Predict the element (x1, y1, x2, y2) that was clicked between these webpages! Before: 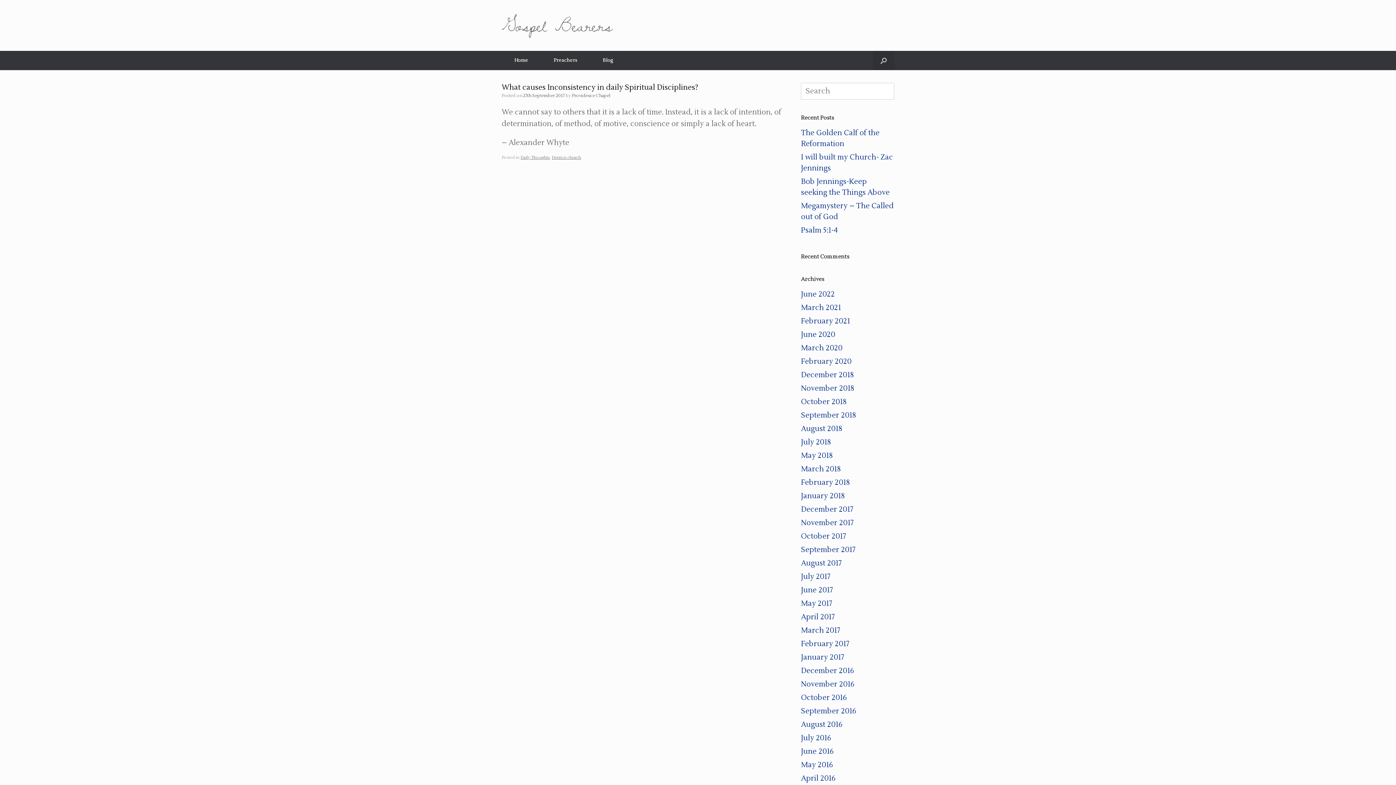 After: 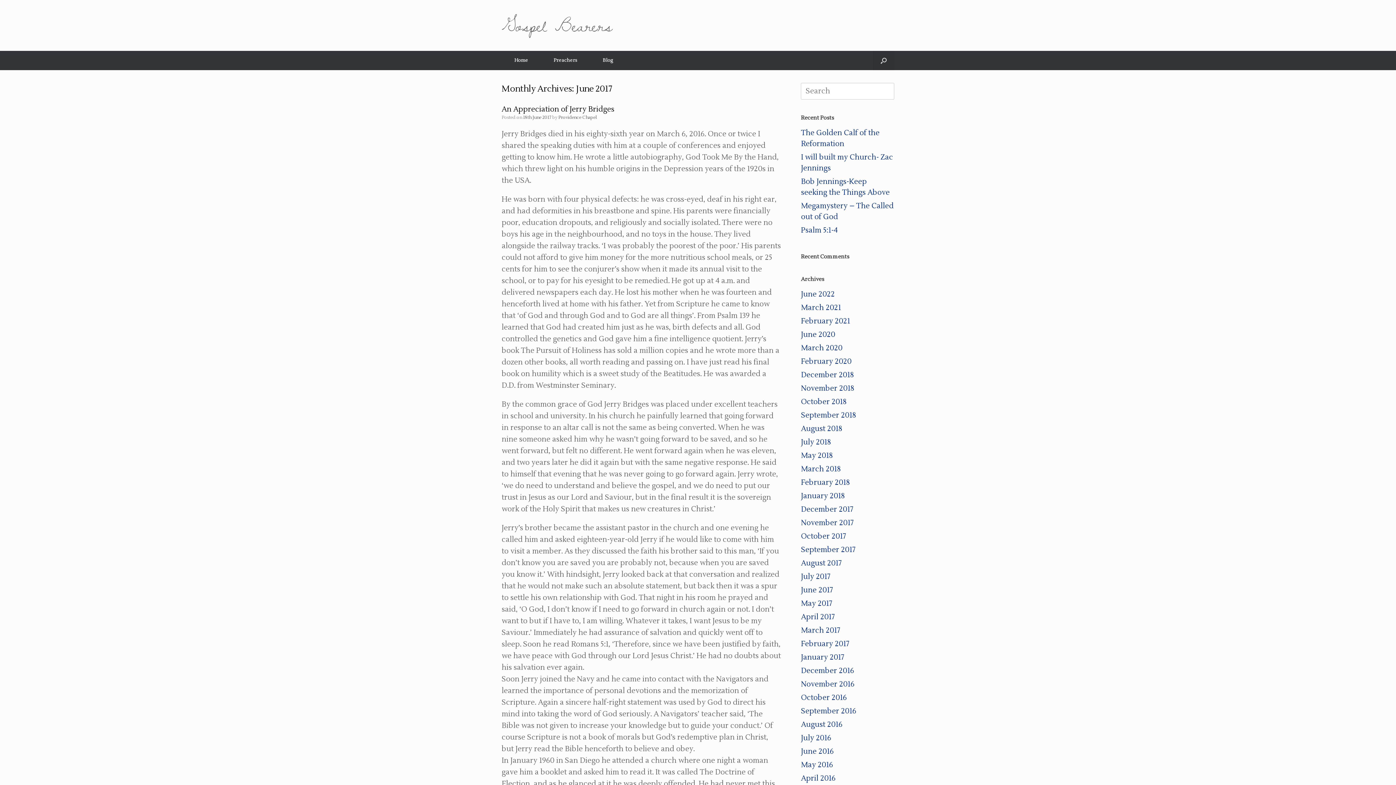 Action: label: June 2017 bbox: (801, 585, 833, 595)